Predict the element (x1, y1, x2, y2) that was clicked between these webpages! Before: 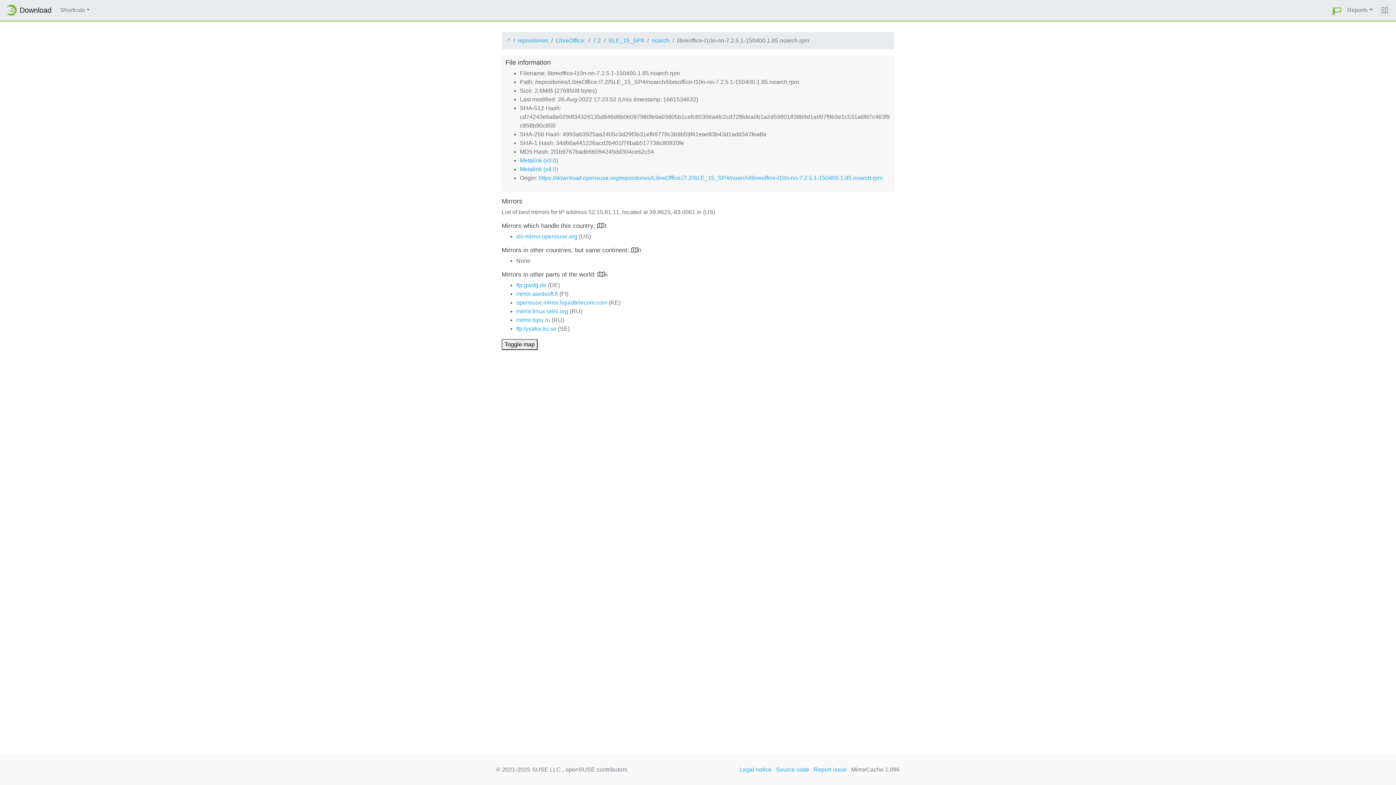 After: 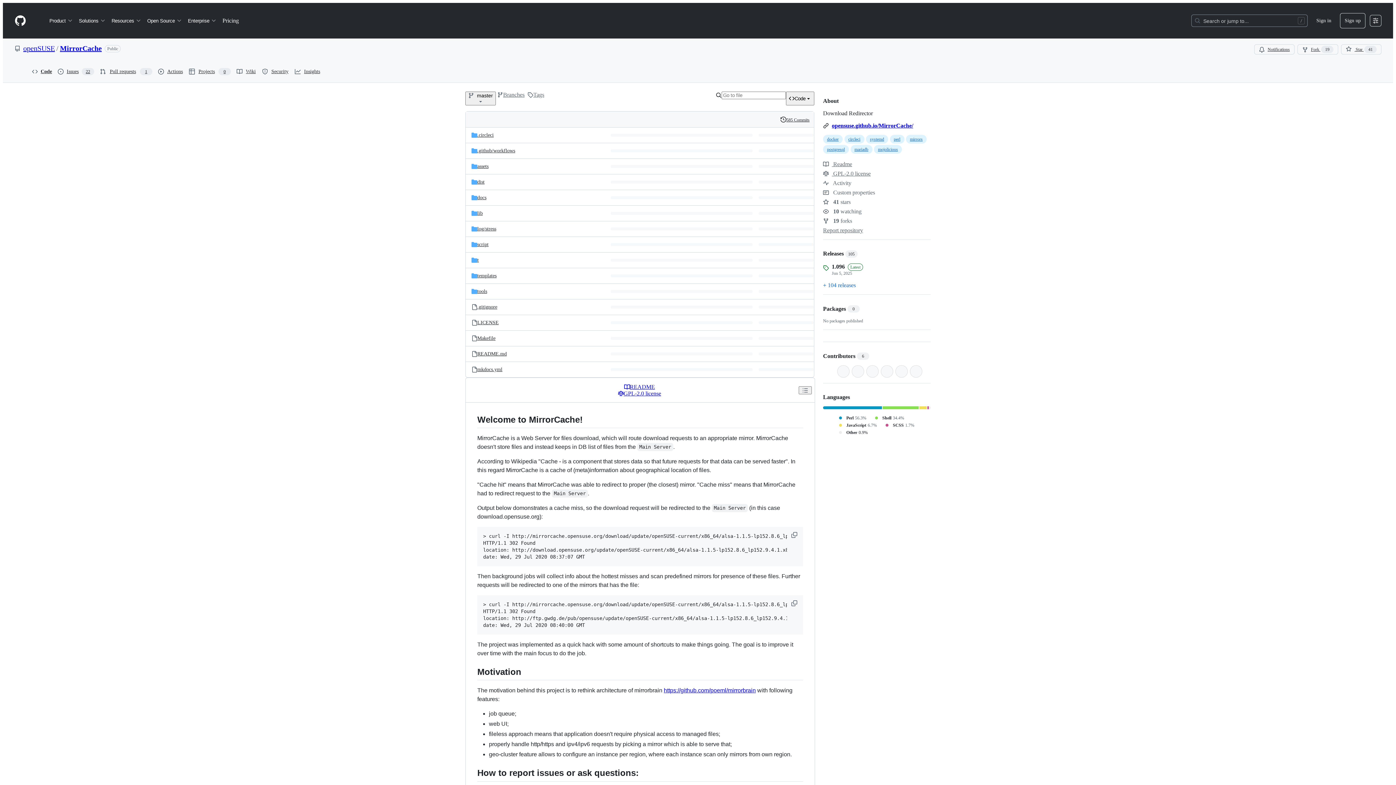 Action: bbox: (776, 765, 809, 774) label: Source code